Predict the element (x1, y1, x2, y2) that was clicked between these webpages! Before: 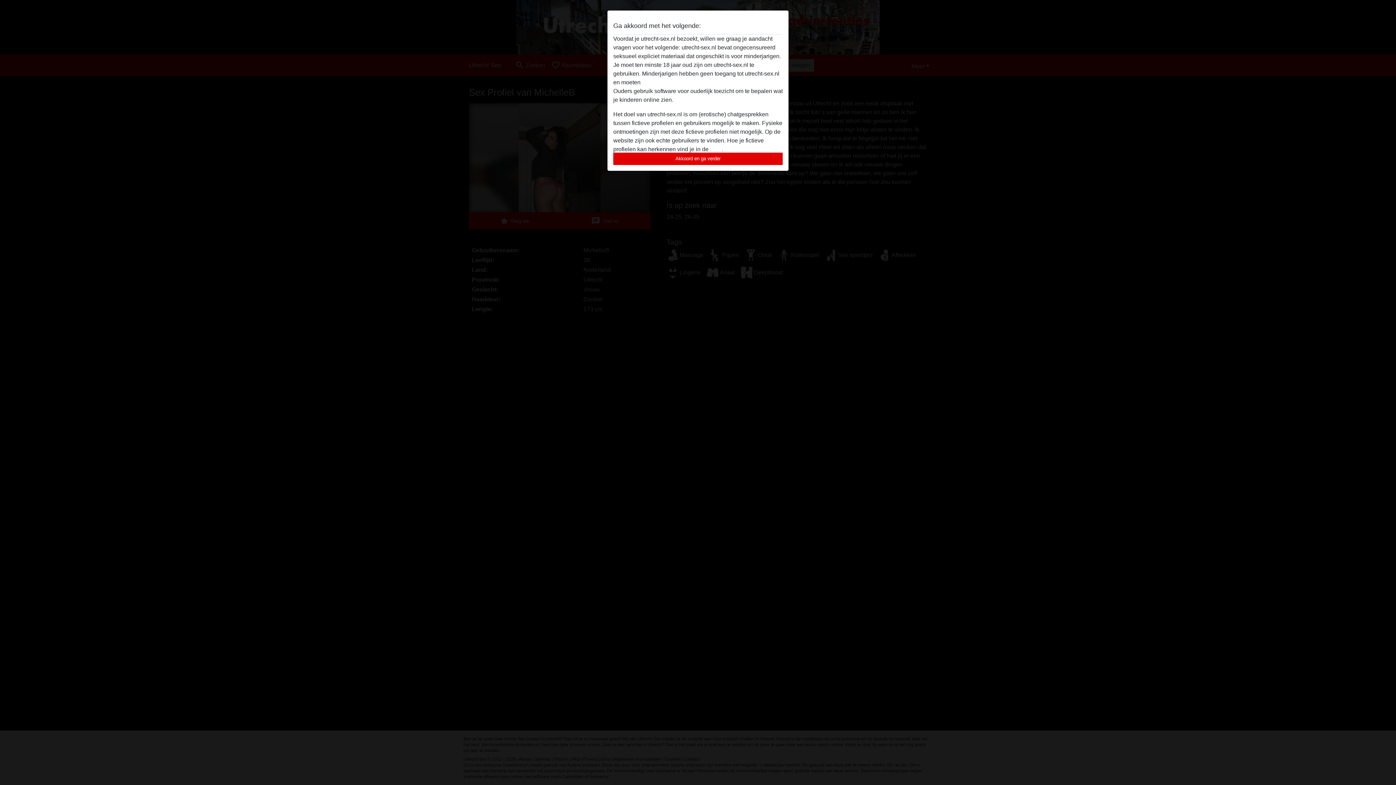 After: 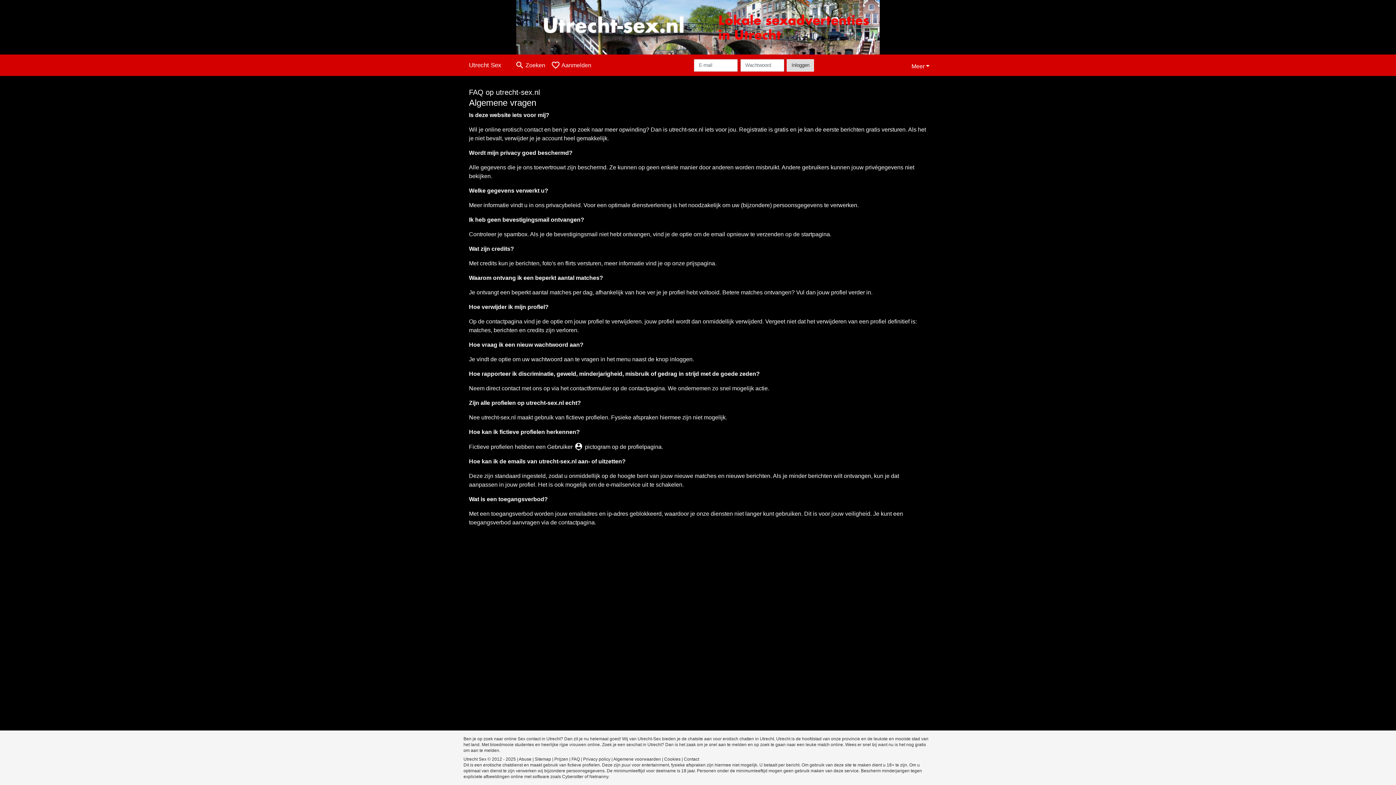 Action: label: FAQ bbox: (710, 146, 721, 152)